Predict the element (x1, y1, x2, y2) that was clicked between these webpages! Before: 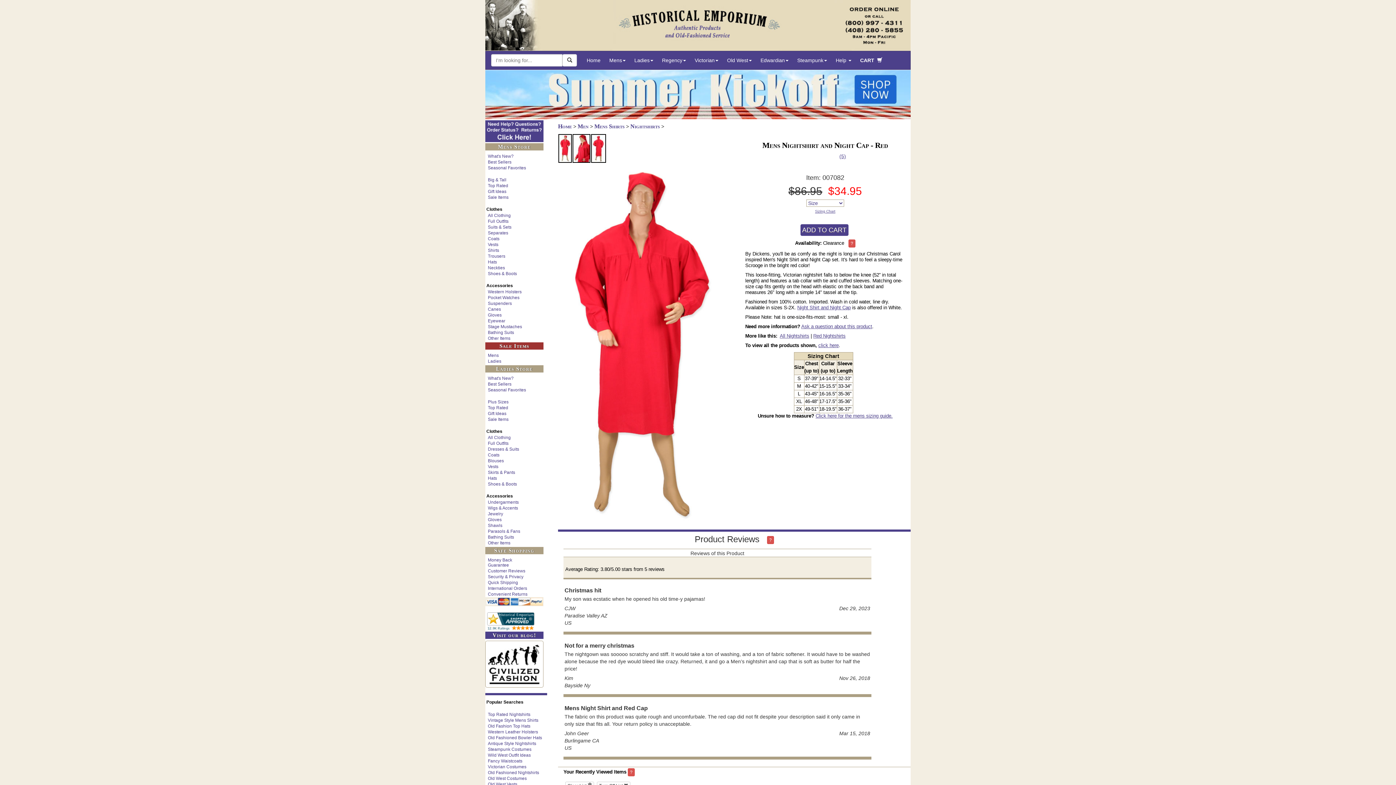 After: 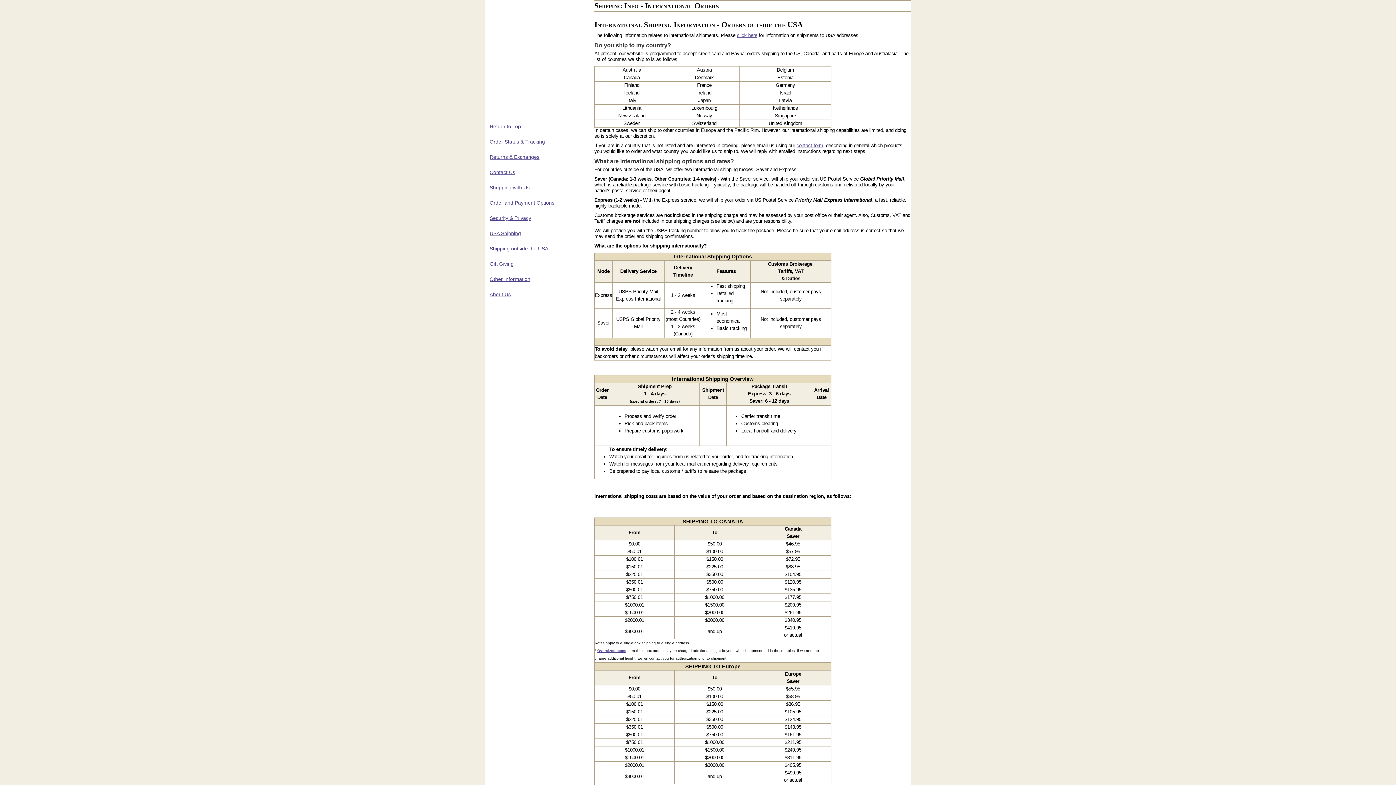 Action: label: International Orders bbox: (486, 585, 533, 591)